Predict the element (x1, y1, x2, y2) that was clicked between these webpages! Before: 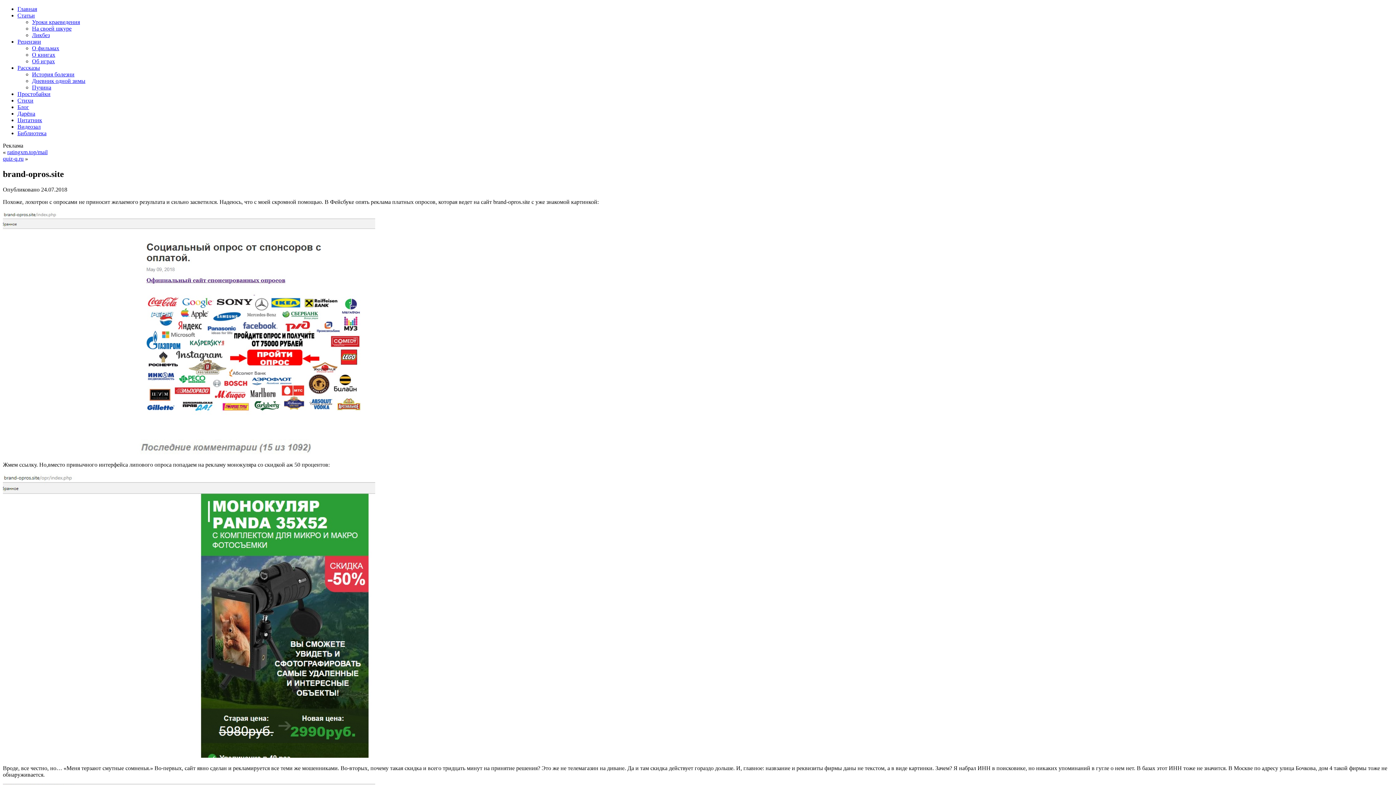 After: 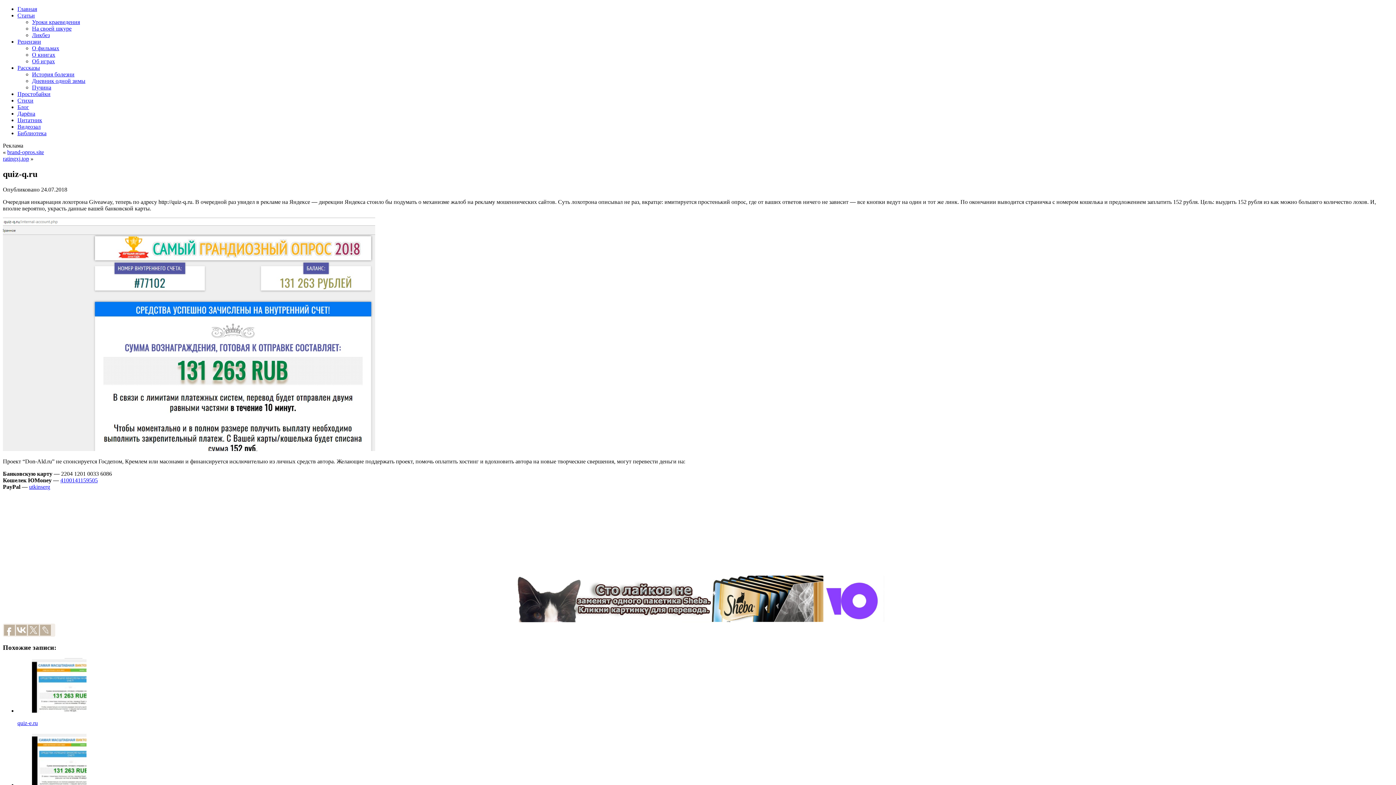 Action: label: quiz-q.ru bbox: (2, 155, 23, 161)